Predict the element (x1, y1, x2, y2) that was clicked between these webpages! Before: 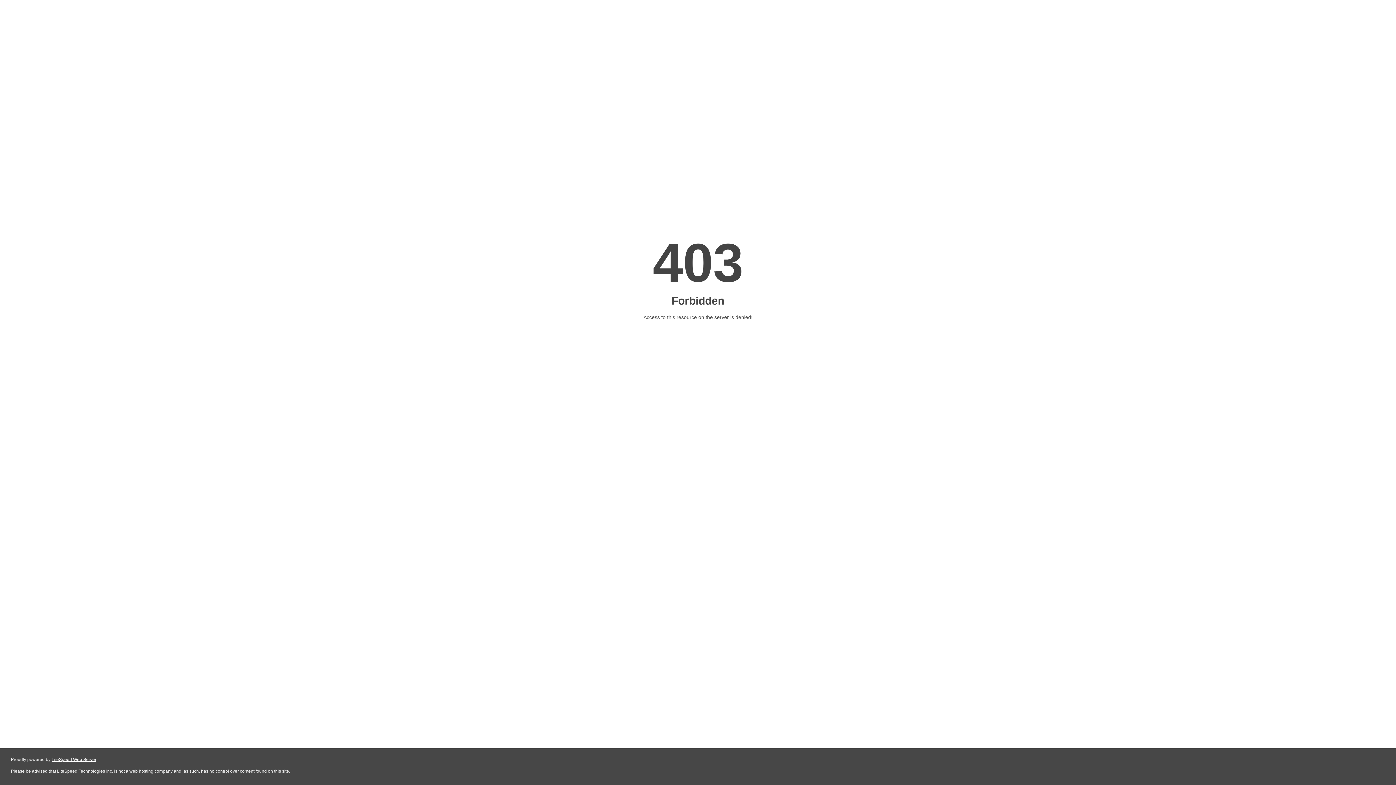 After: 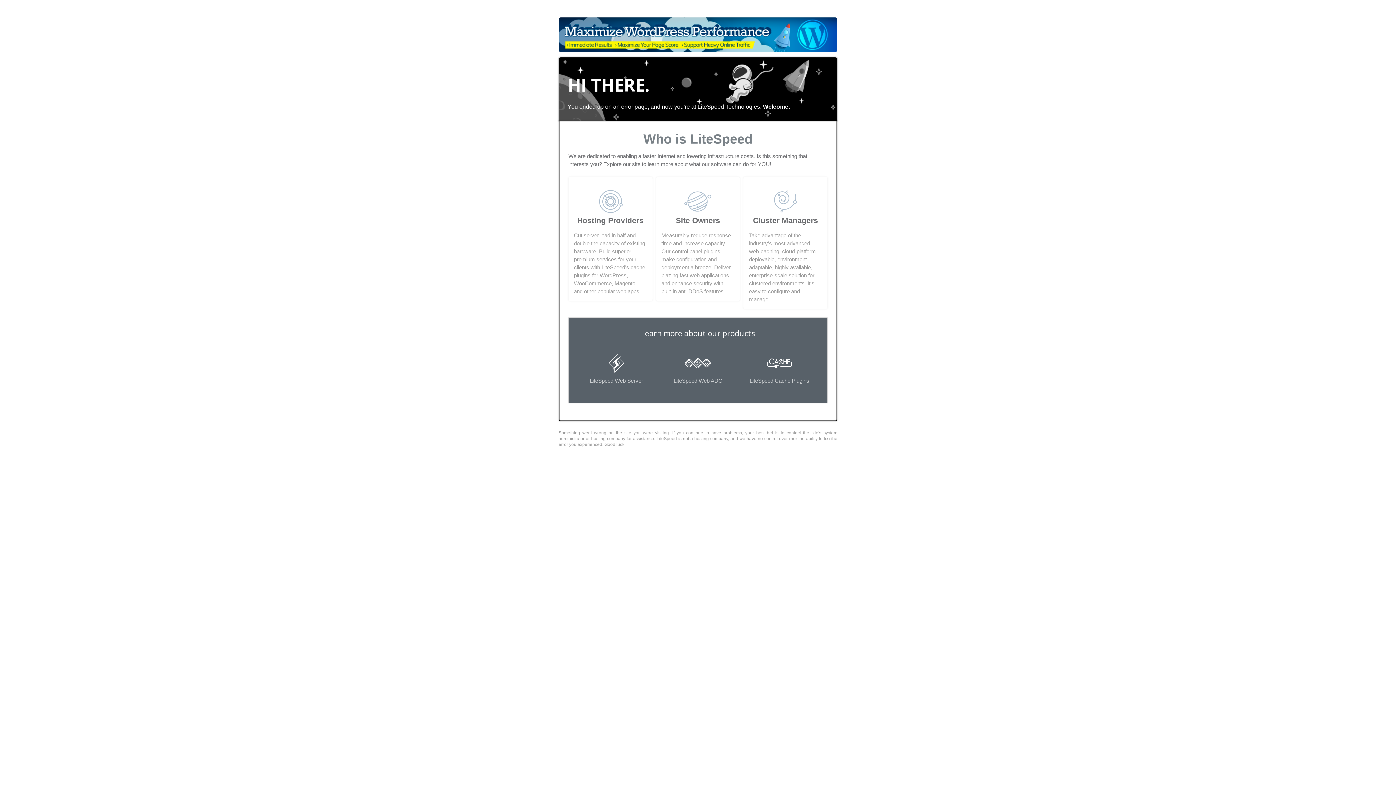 Action: label: LiteSpeed Web Server bbox: (51, 757, 96, 762)